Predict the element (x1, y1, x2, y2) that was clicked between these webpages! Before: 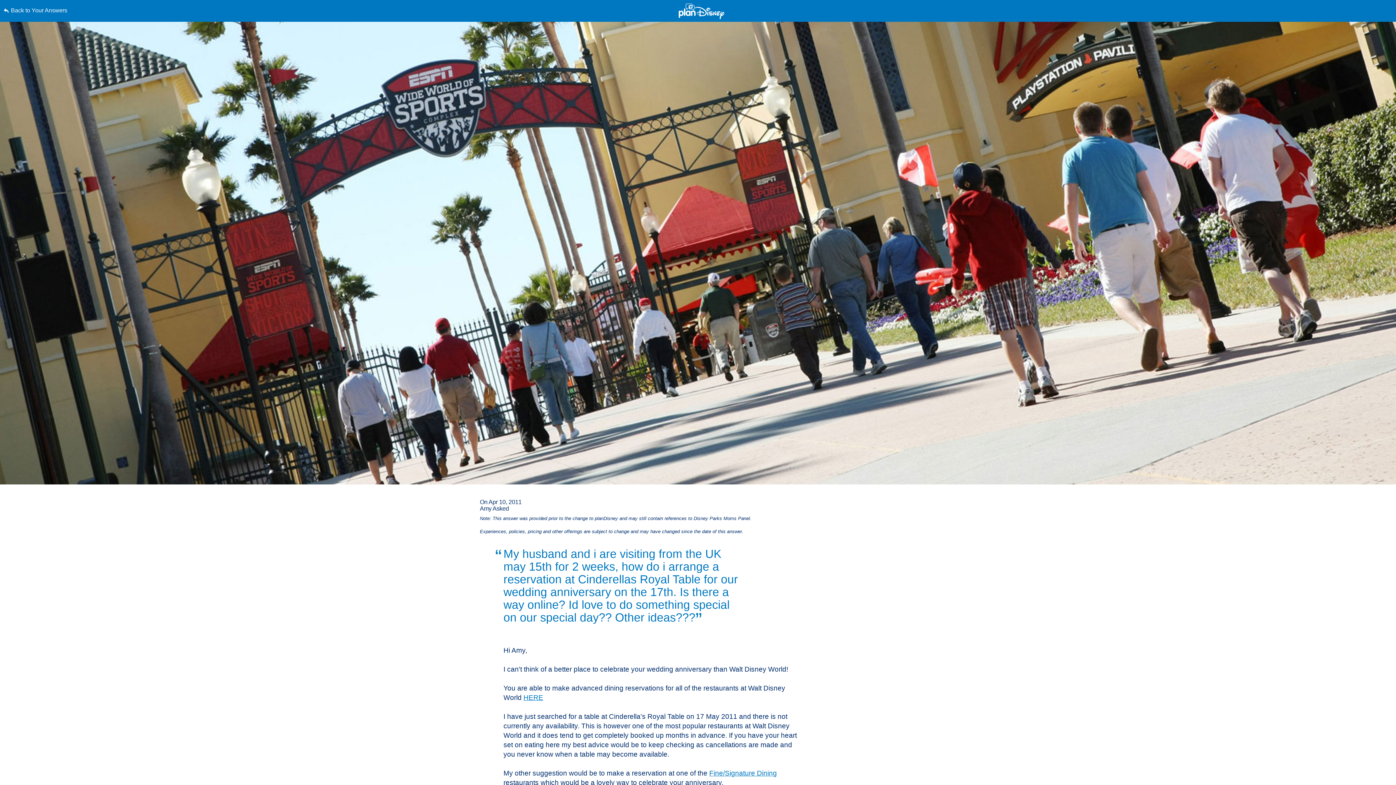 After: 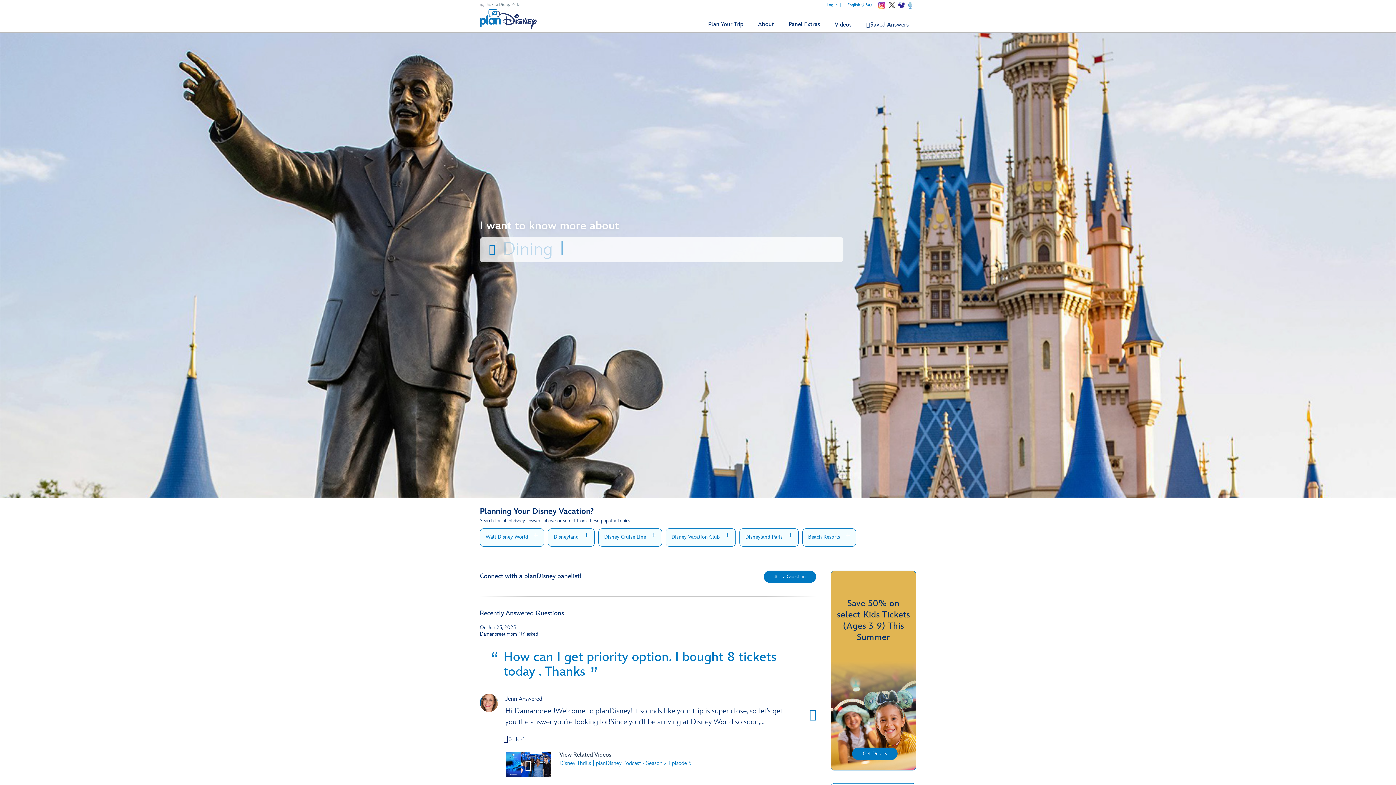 Action: bbox: (3, 0, 352, 21) label: Back to Your Answers